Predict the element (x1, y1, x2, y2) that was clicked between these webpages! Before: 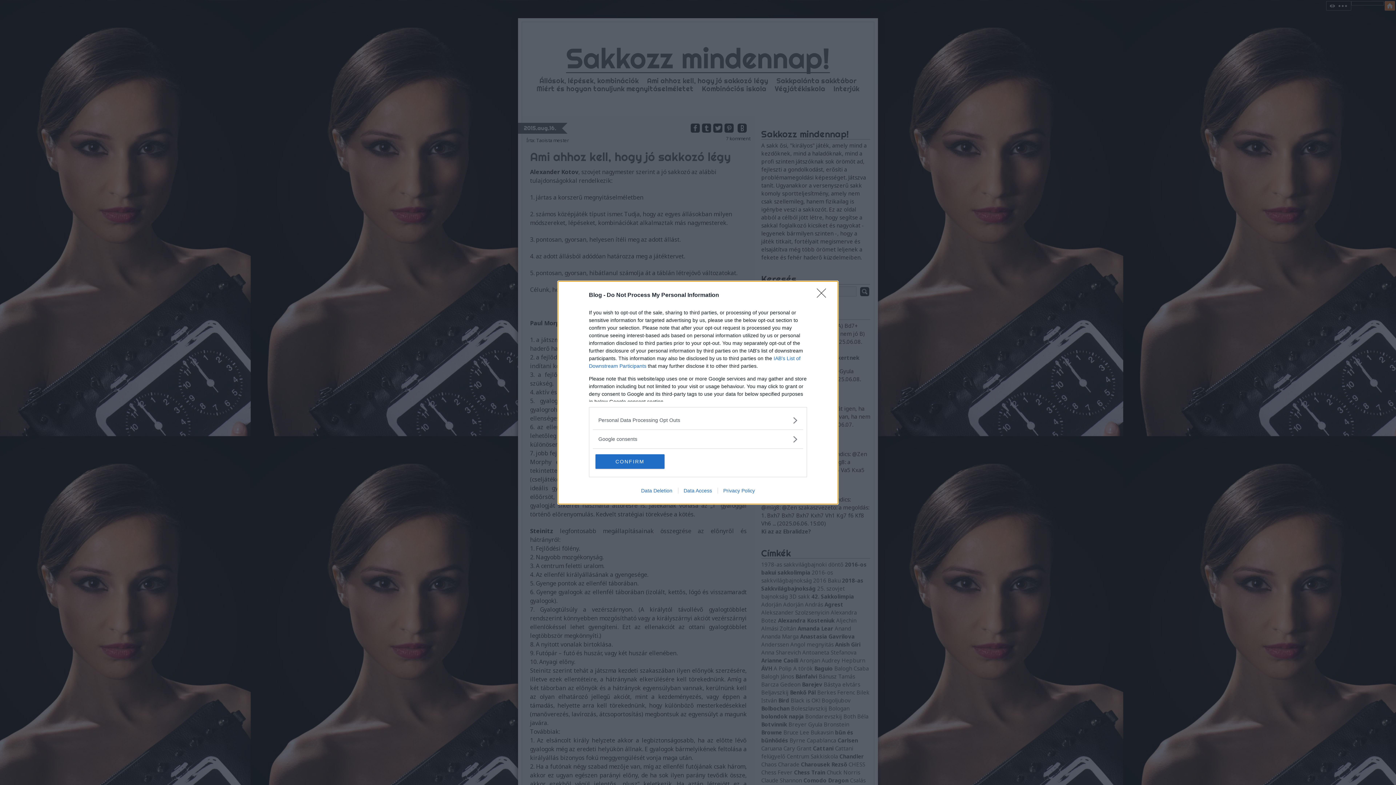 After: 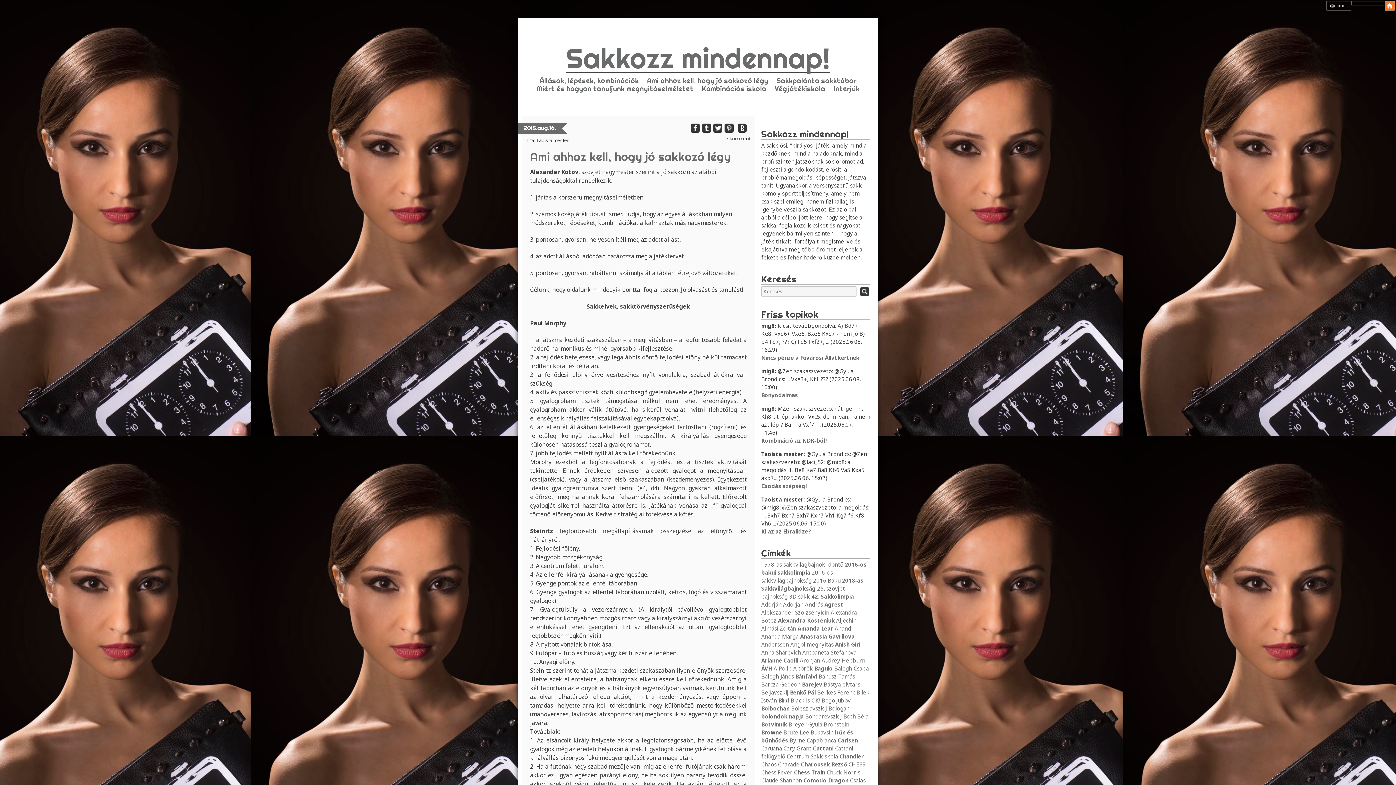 Action: label: CONFIRM bbox: (595, 454, 664, 468)